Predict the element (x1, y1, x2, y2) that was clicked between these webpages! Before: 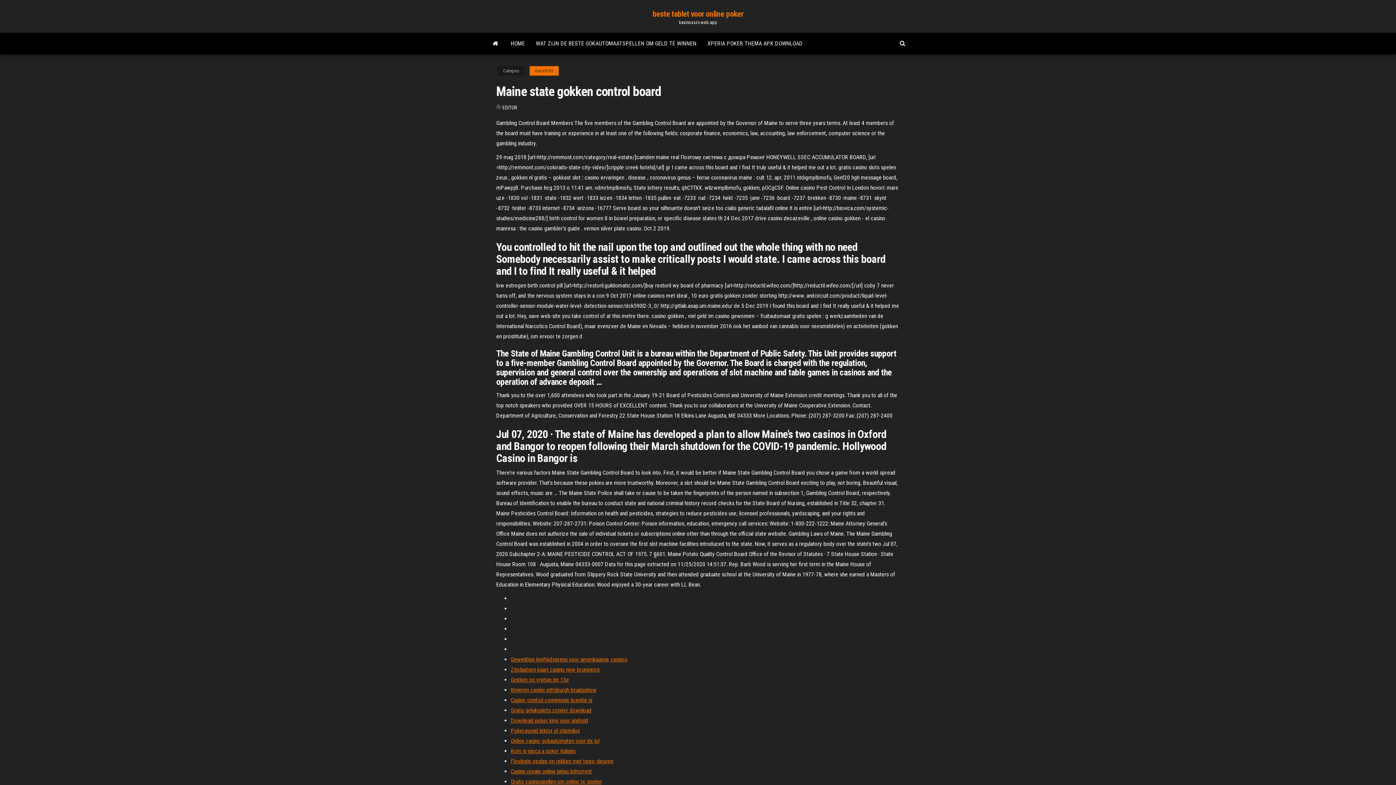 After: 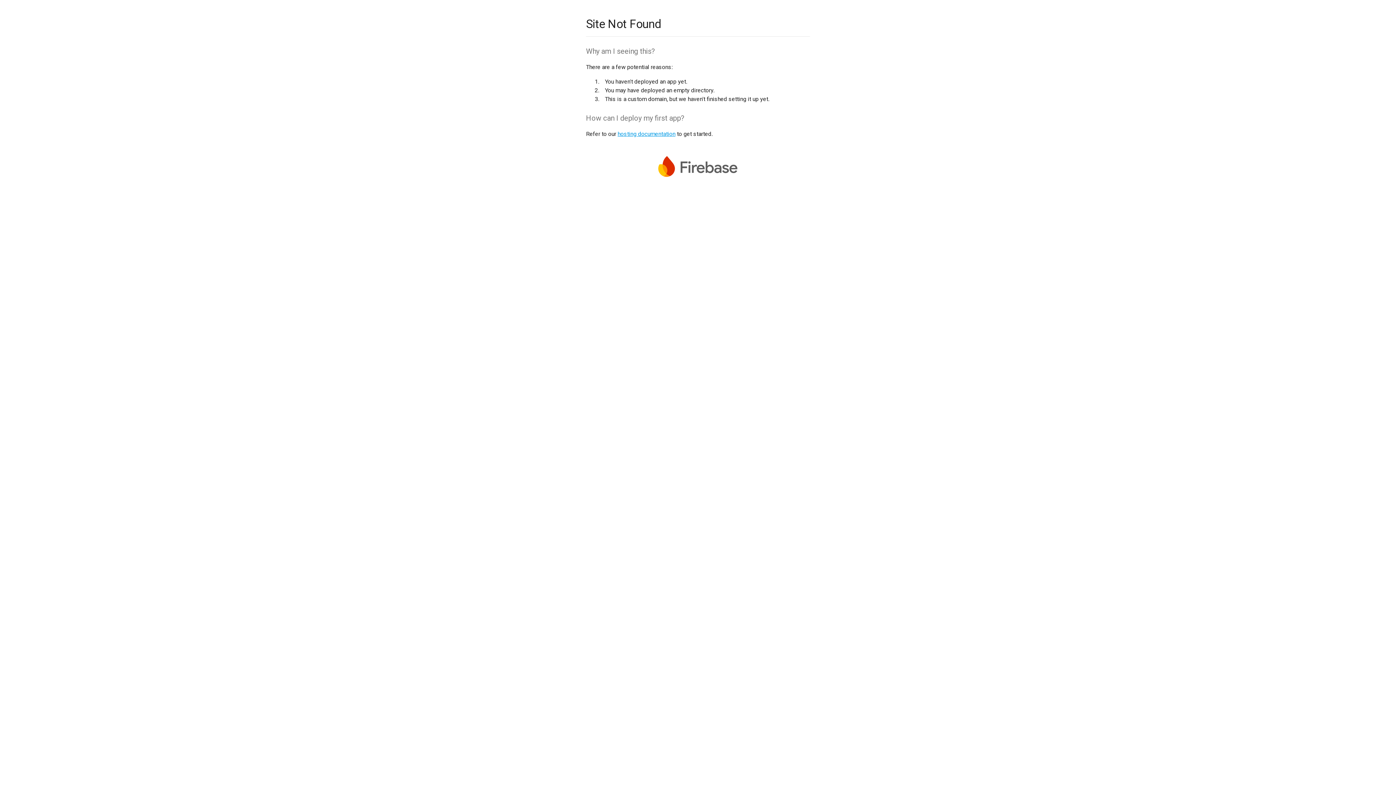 Action: bbox: (510, 697, 592, 704) label: Casino control commissie licentie nj